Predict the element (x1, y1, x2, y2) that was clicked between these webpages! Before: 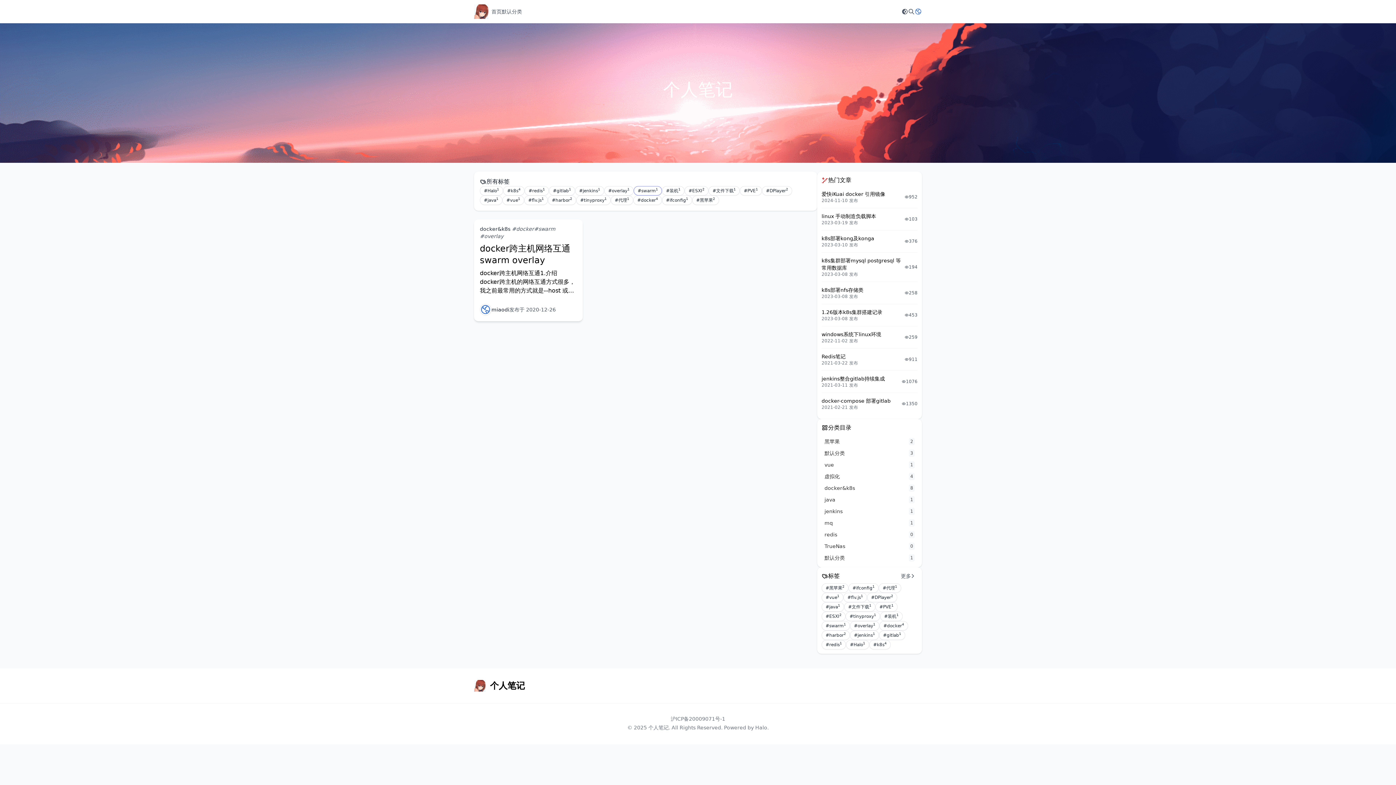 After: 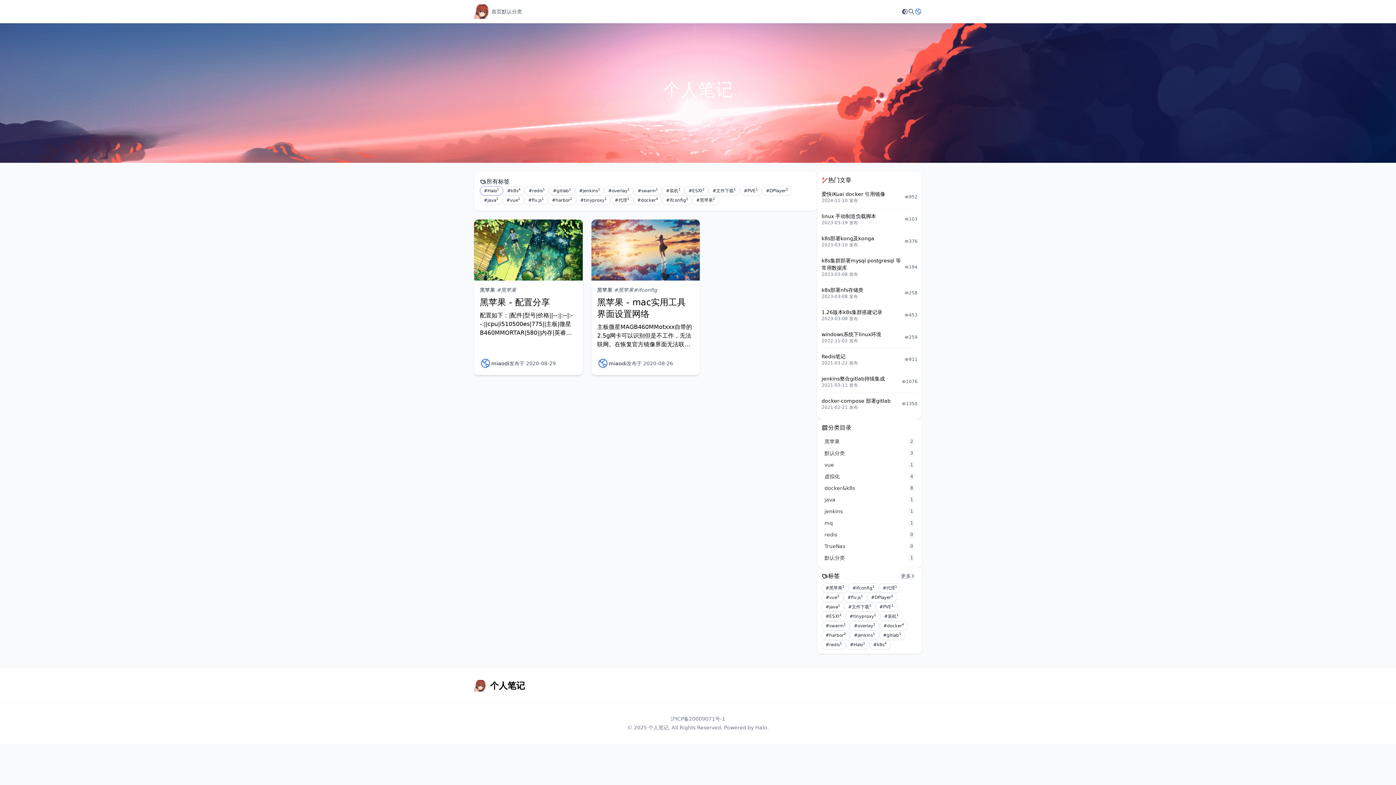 Action: label: 更多 bbox: (901, 572, 917, 580)